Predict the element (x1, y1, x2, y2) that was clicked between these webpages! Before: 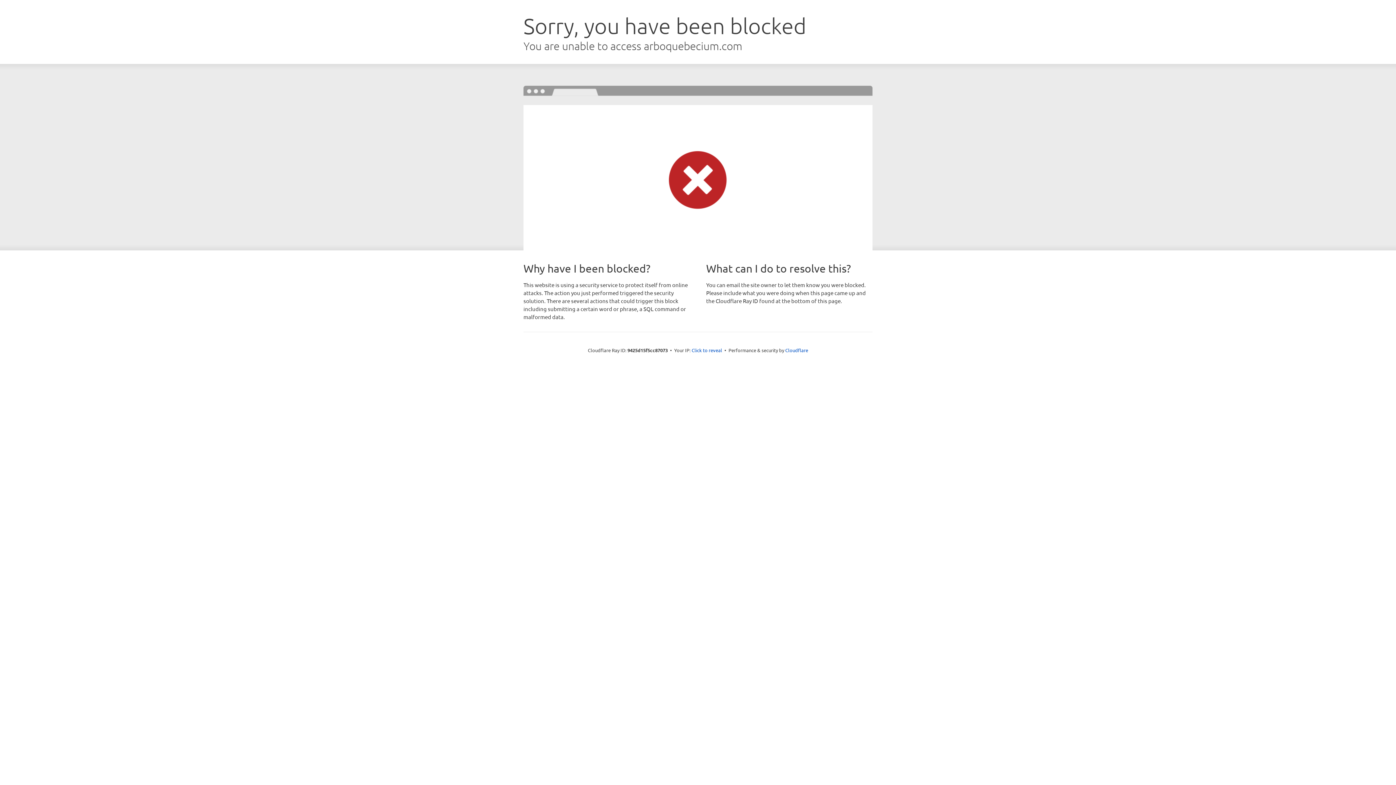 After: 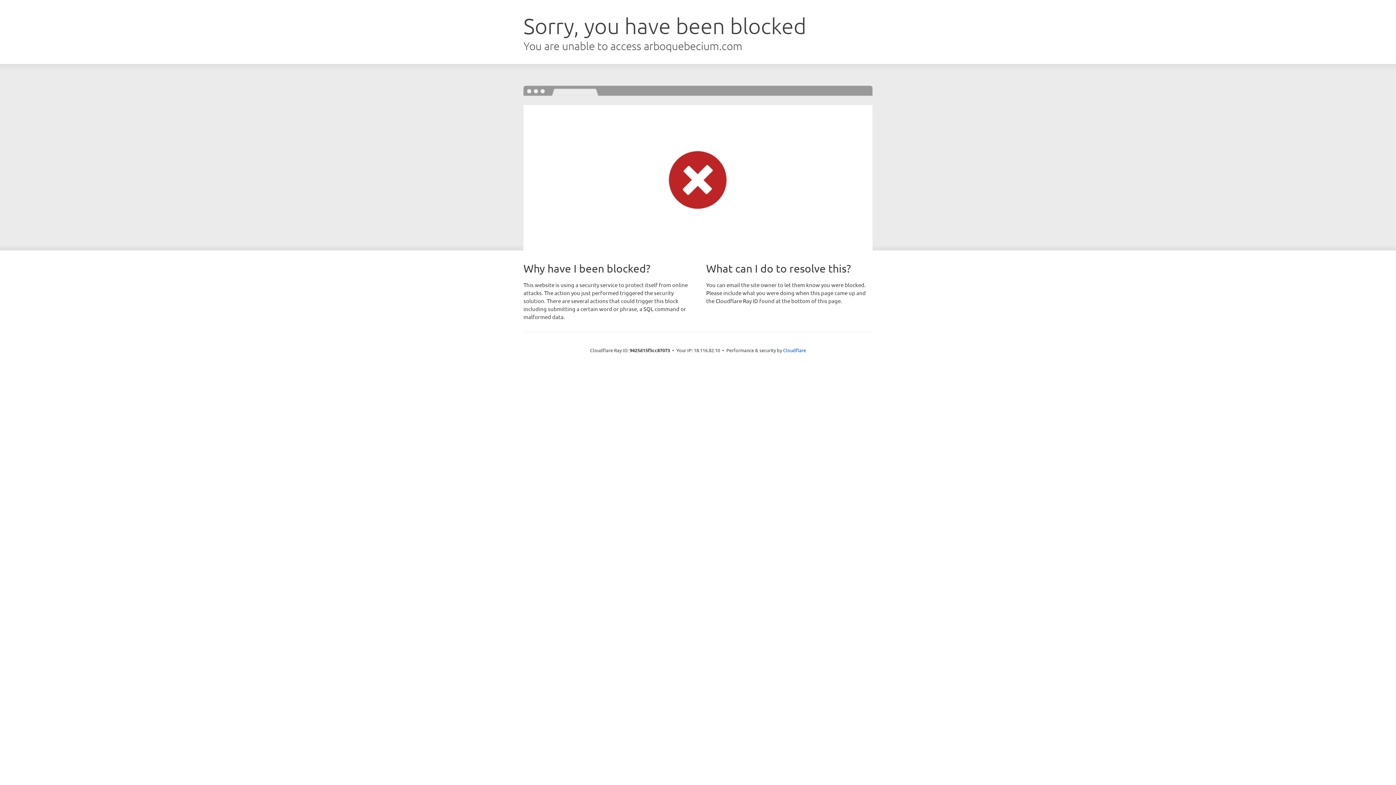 Action: bbox: (691, 346, 722, 353) label: Click to reveal